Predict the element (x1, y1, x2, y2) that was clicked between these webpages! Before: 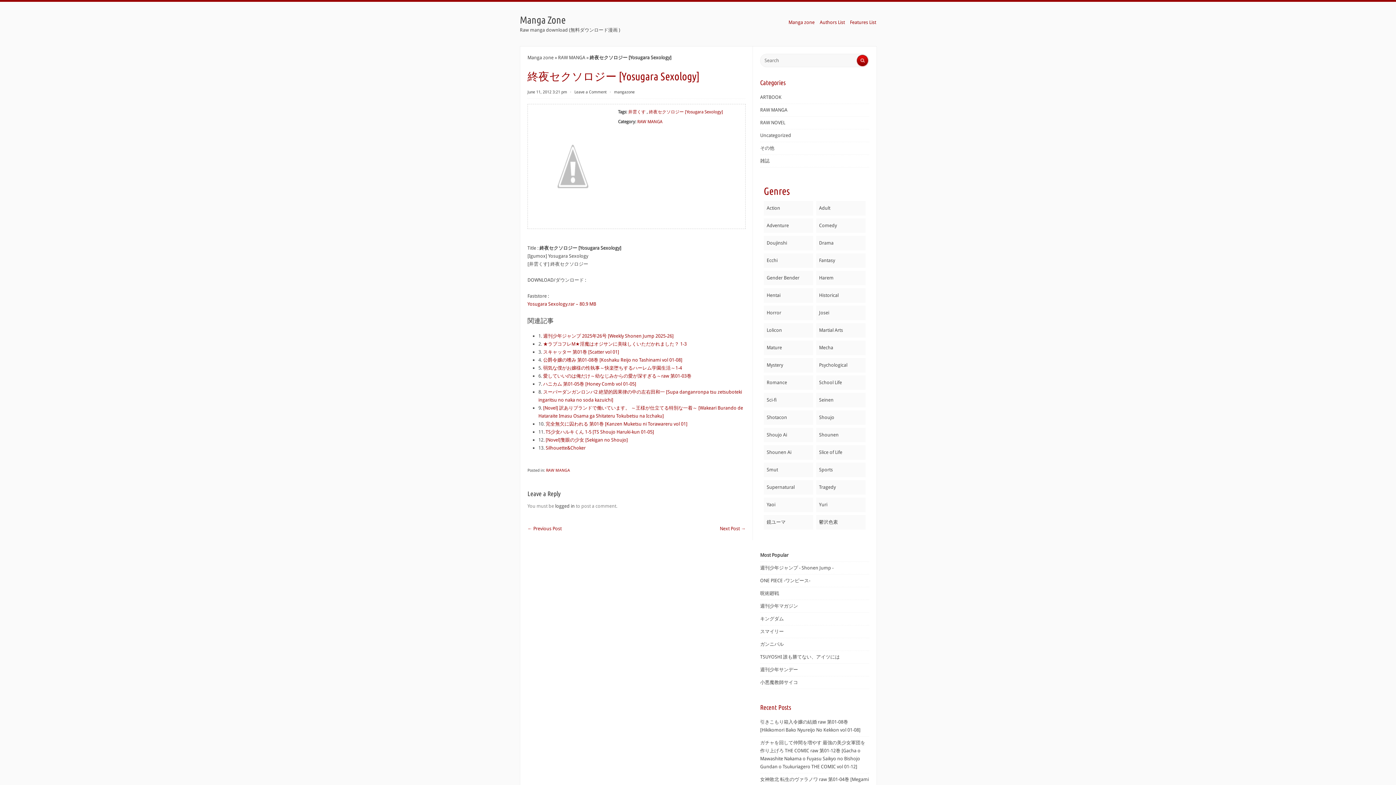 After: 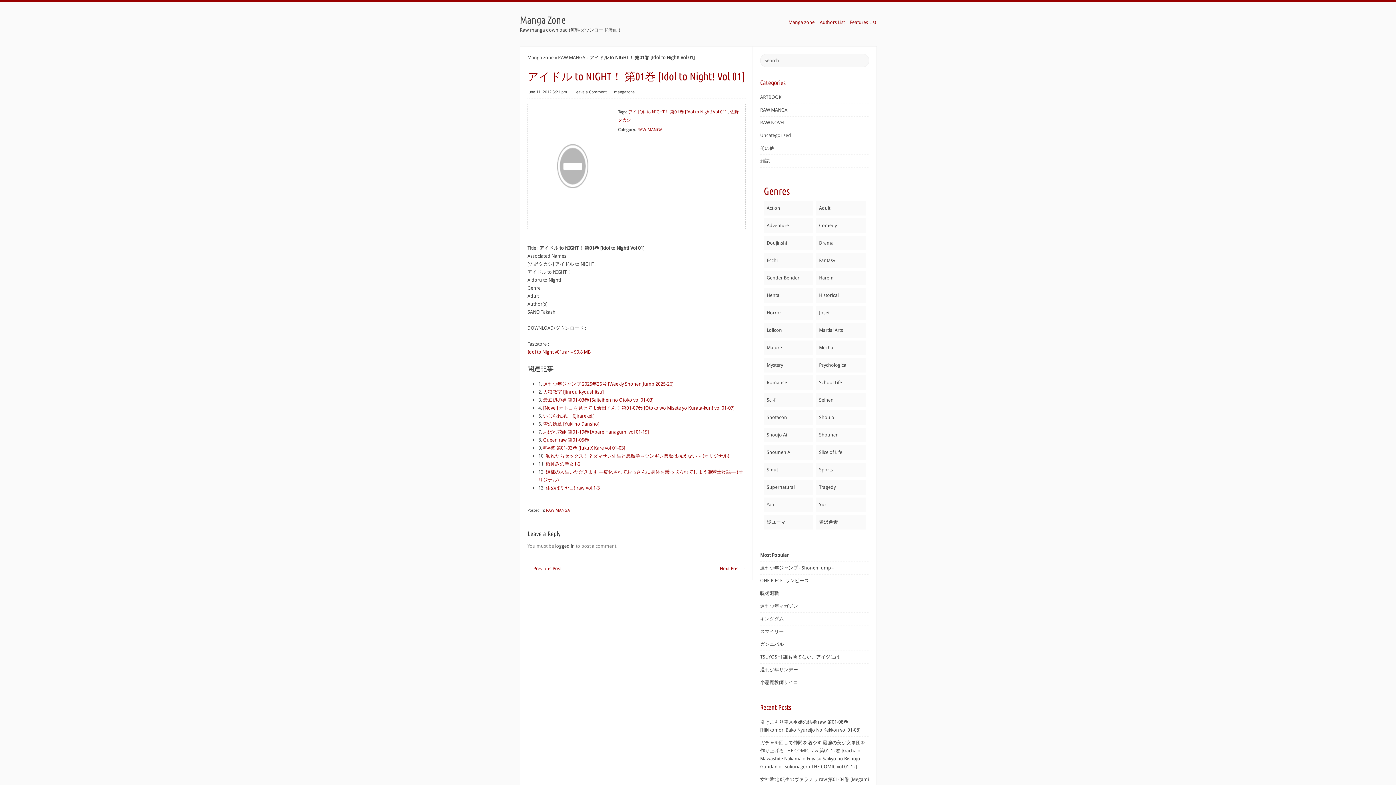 Action: bbox: (720, 526, 745, 531) label: Next Post →